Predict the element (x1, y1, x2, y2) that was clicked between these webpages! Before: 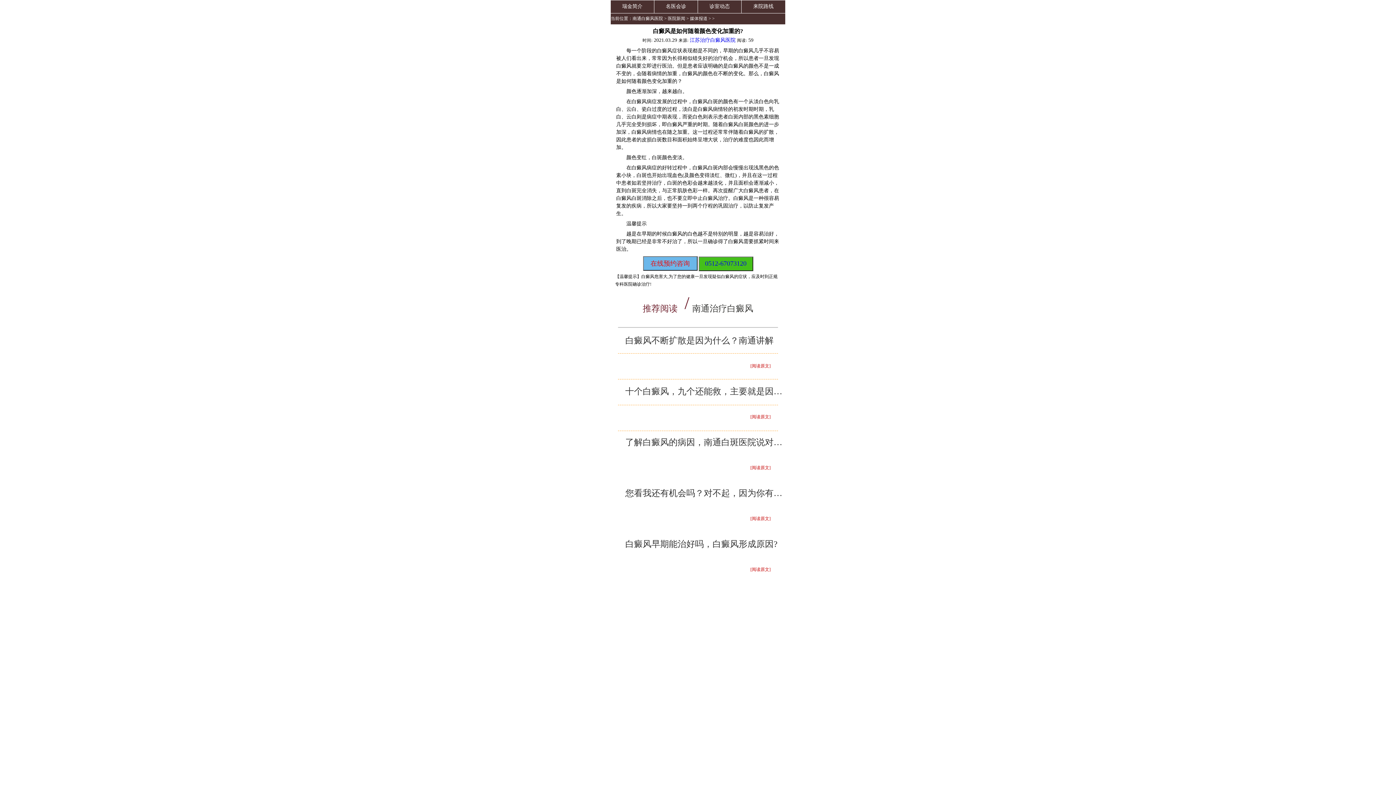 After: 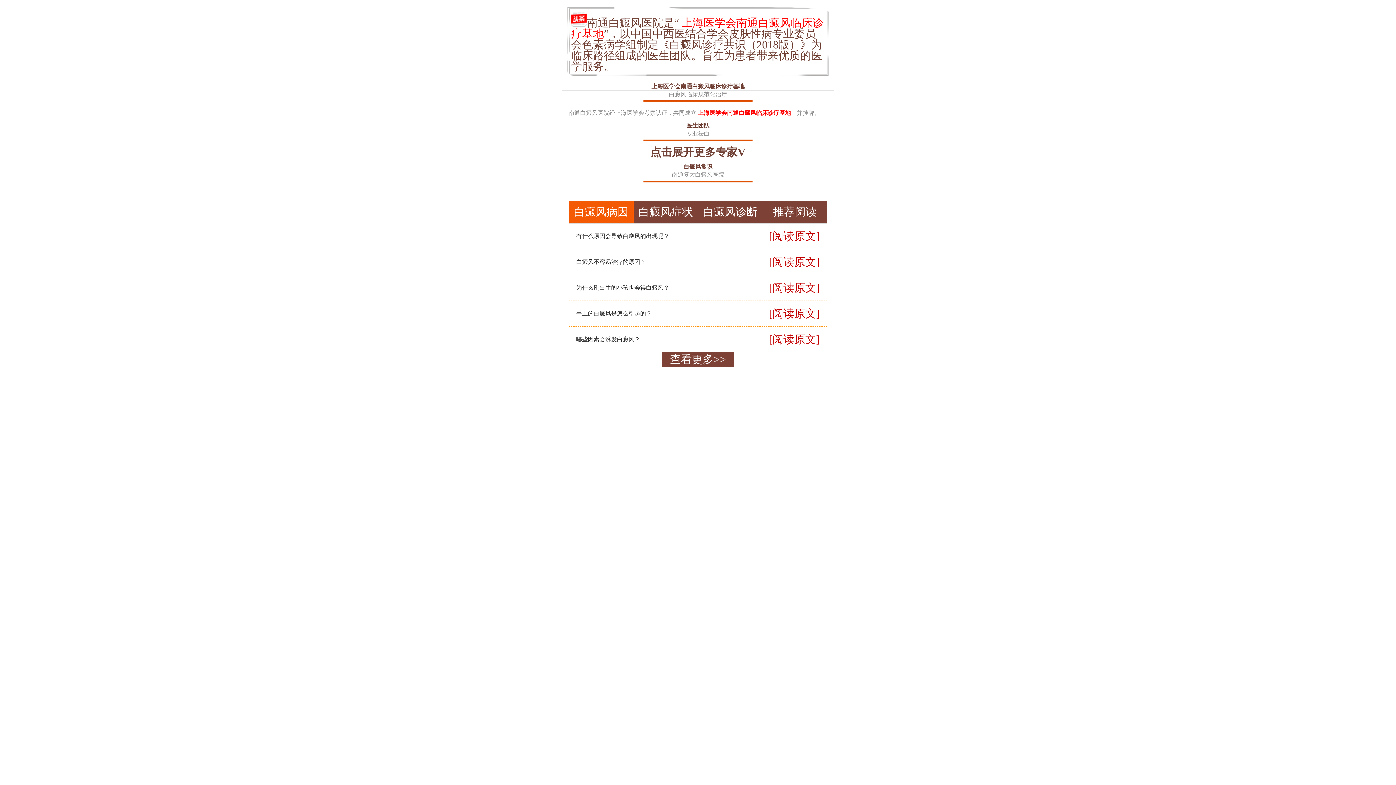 Action: bbox: (632, 16, 663, 21) label: 南通白癜风医院